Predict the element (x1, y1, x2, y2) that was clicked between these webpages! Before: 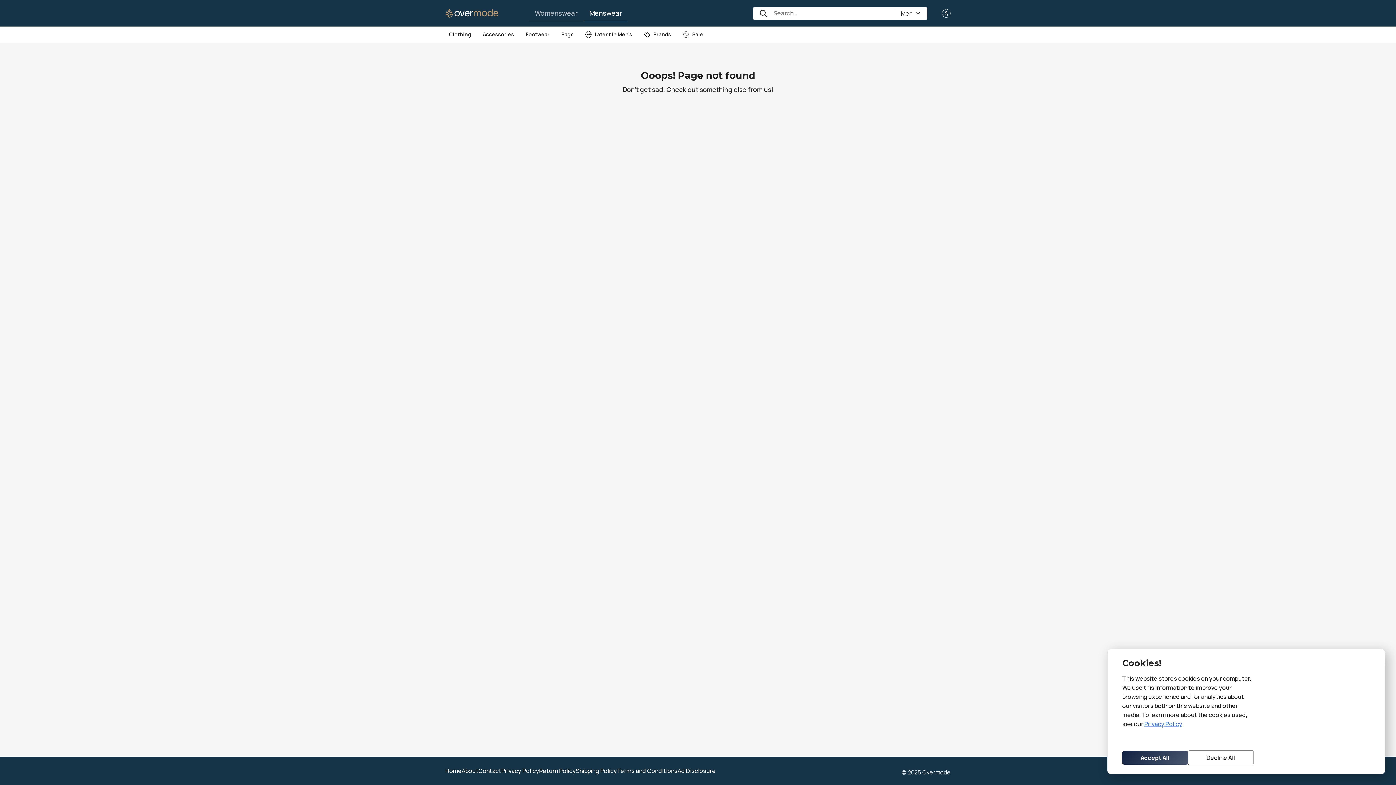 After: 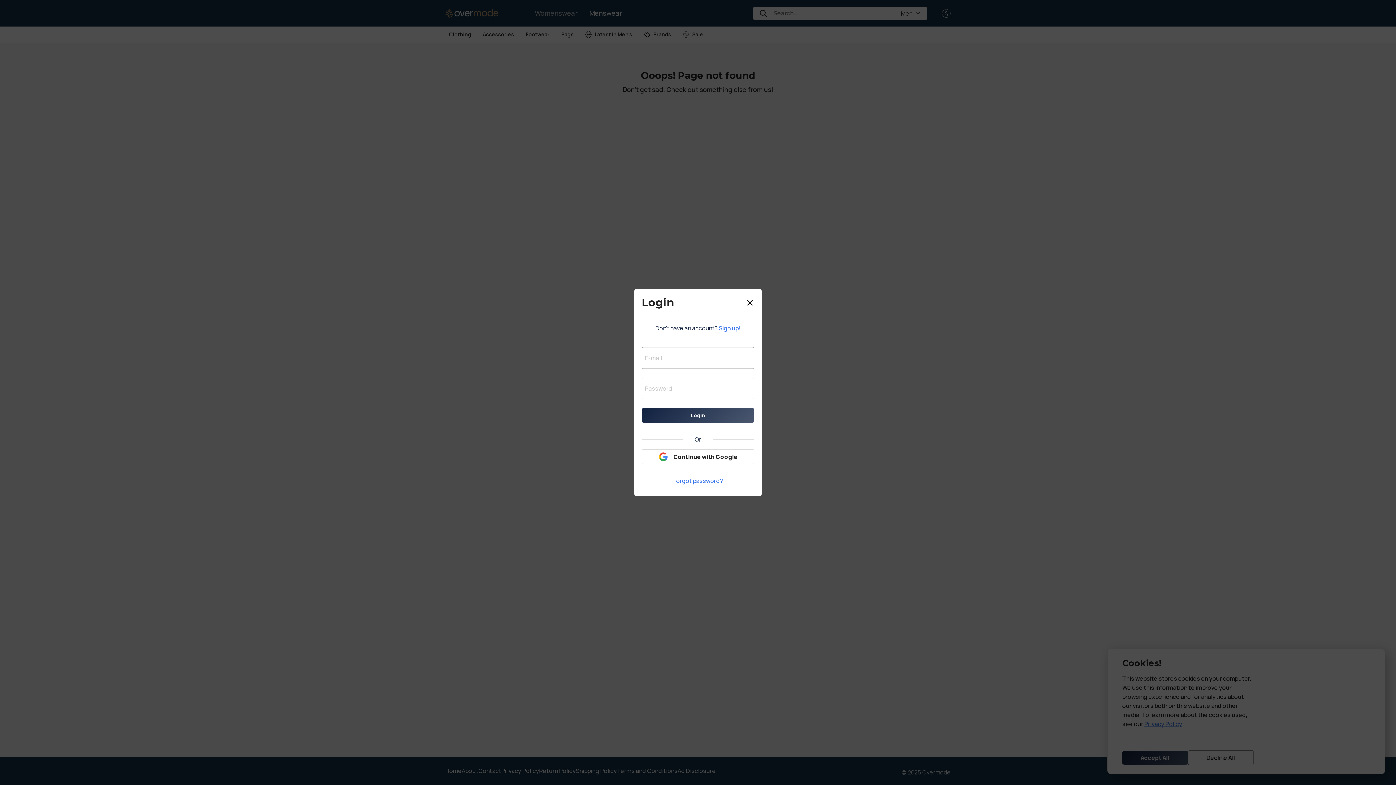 Action: bbox: (942, 8, 950, 17)